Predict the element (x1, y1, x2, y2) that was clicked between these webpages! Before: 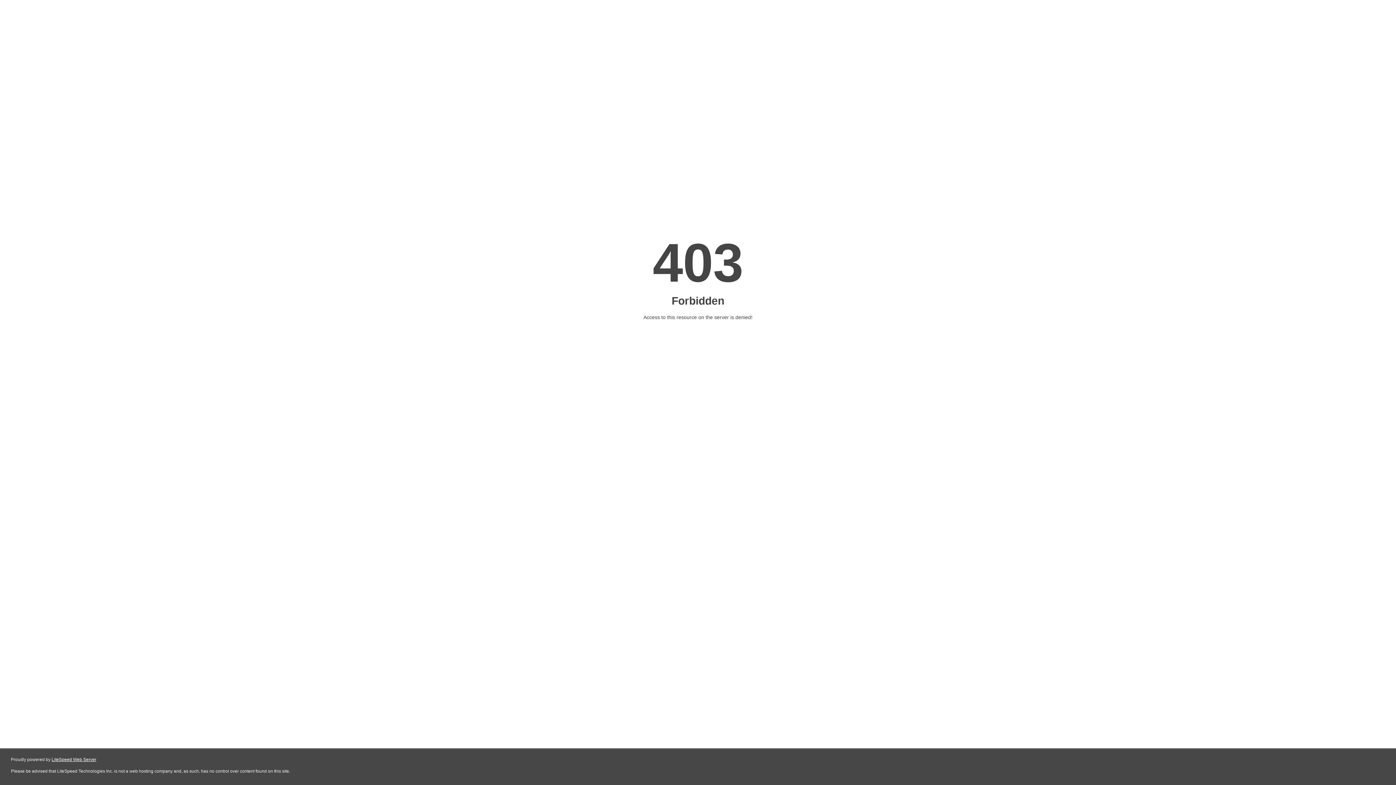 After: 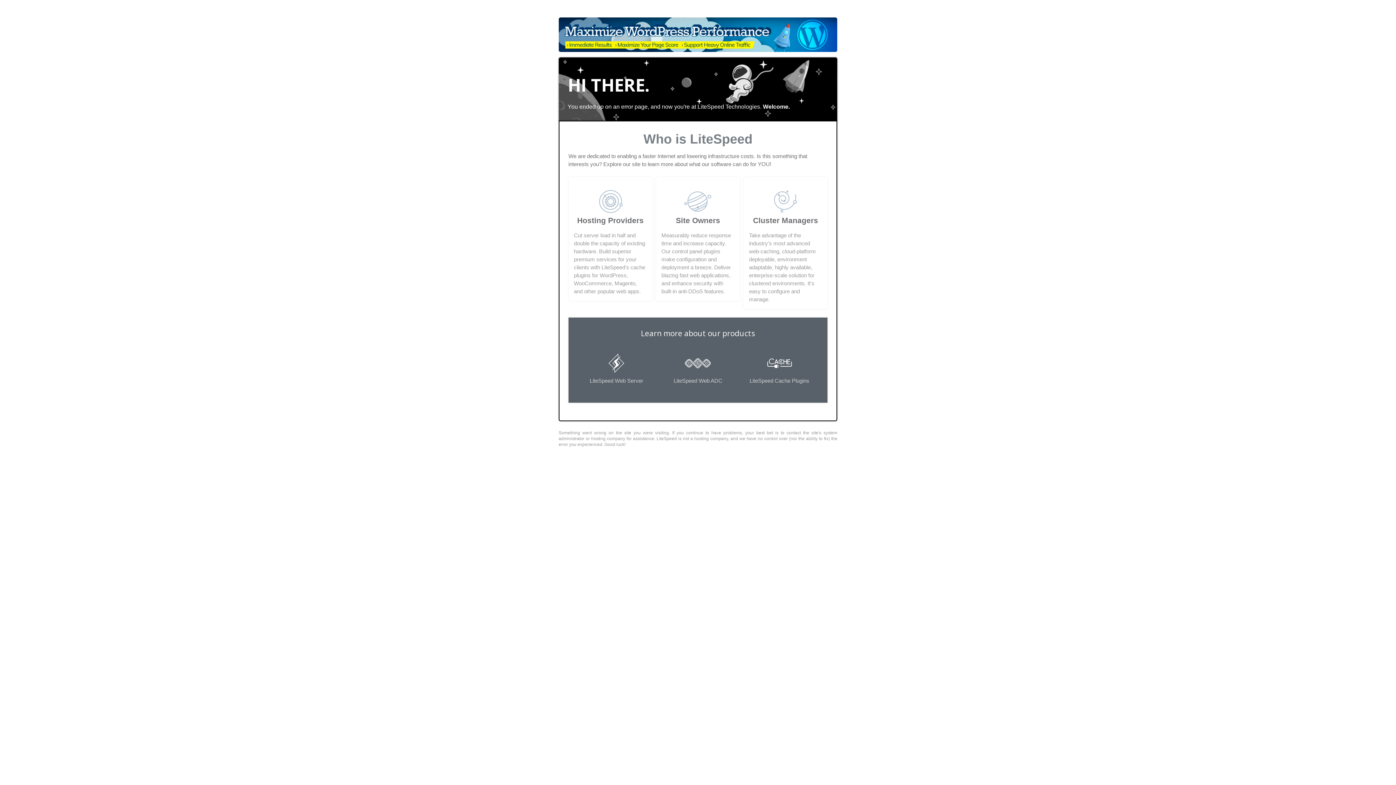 Action: label: LiteSpeed Web Server bbox: (51, 757, 96, 762)